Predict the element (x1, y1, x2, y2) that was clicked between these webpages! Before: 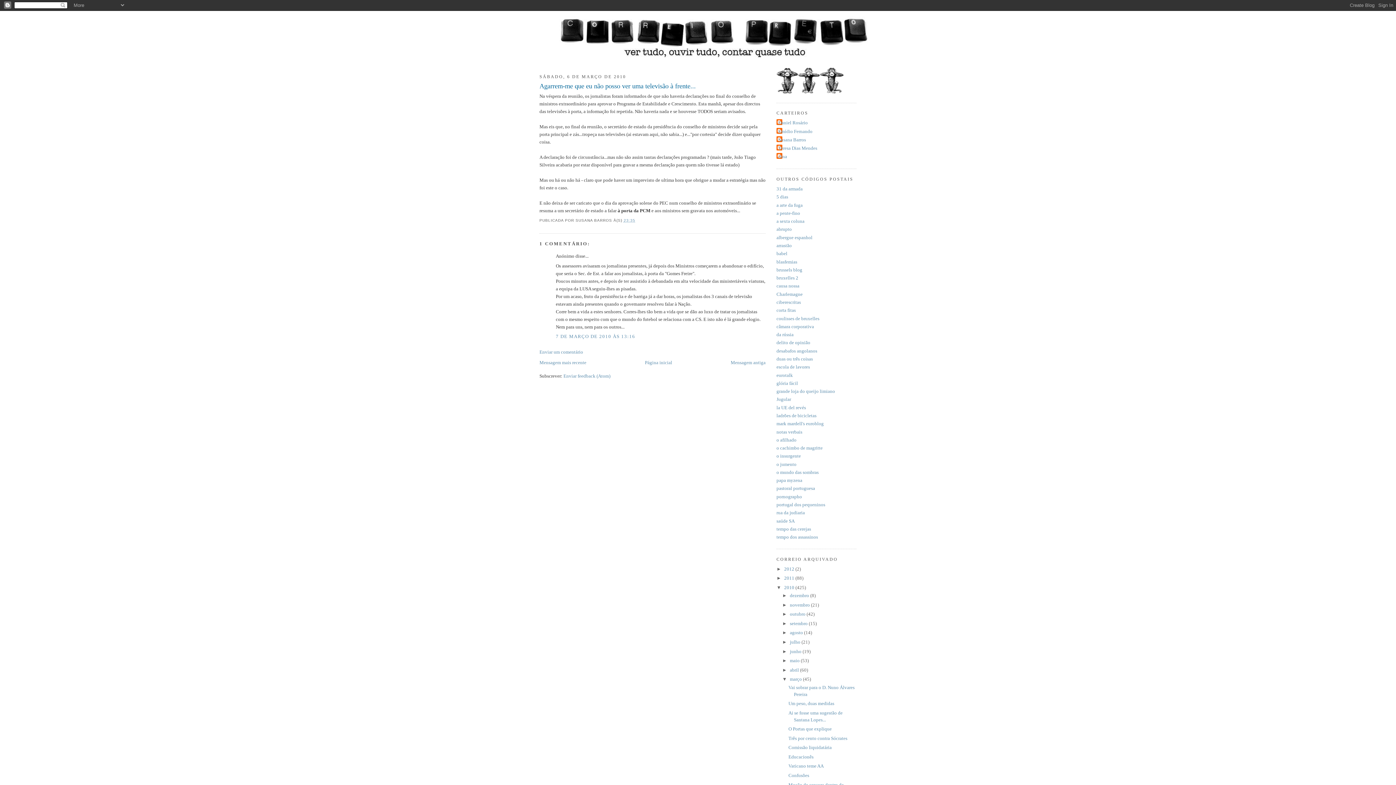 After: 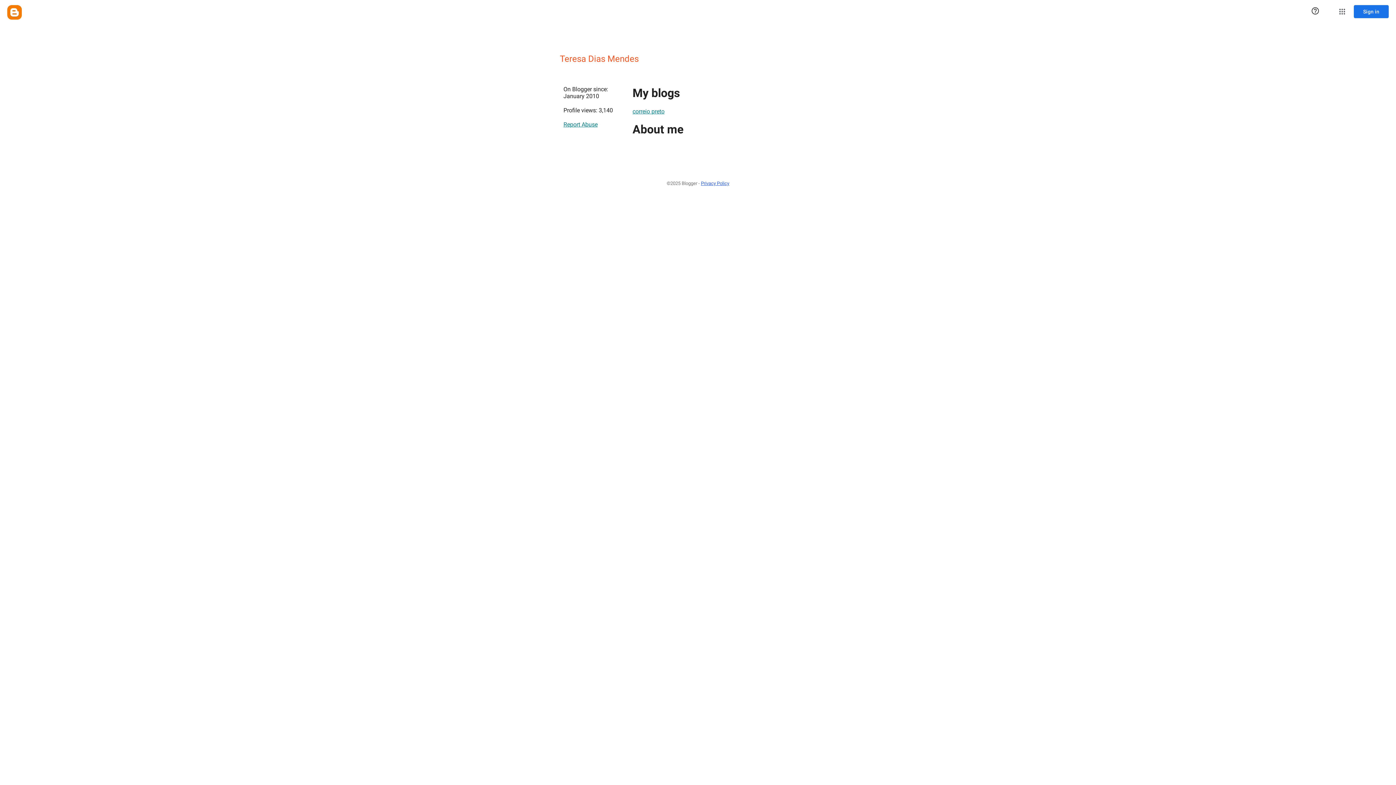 Action: bbox: (776, 144, 817, 152) label: Teresa Dias Mendes